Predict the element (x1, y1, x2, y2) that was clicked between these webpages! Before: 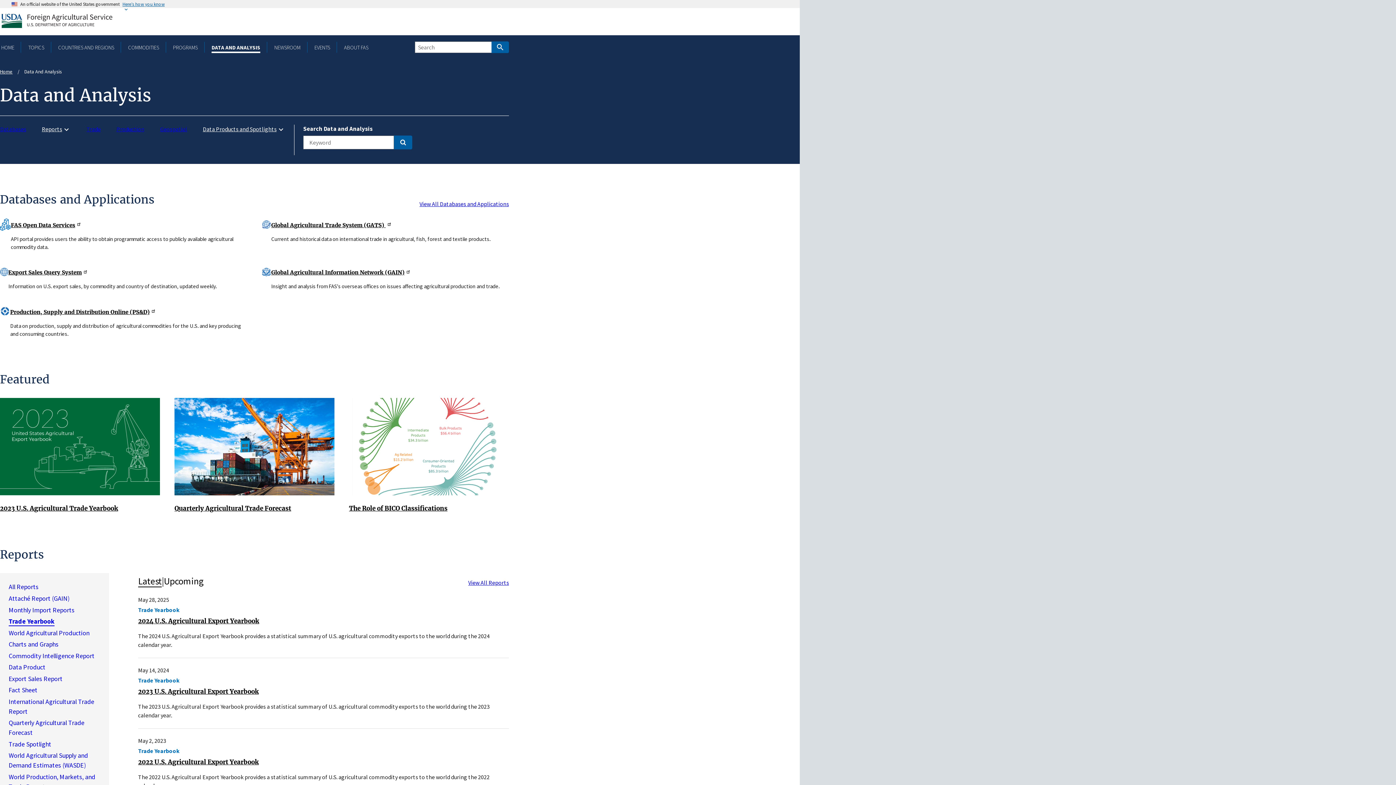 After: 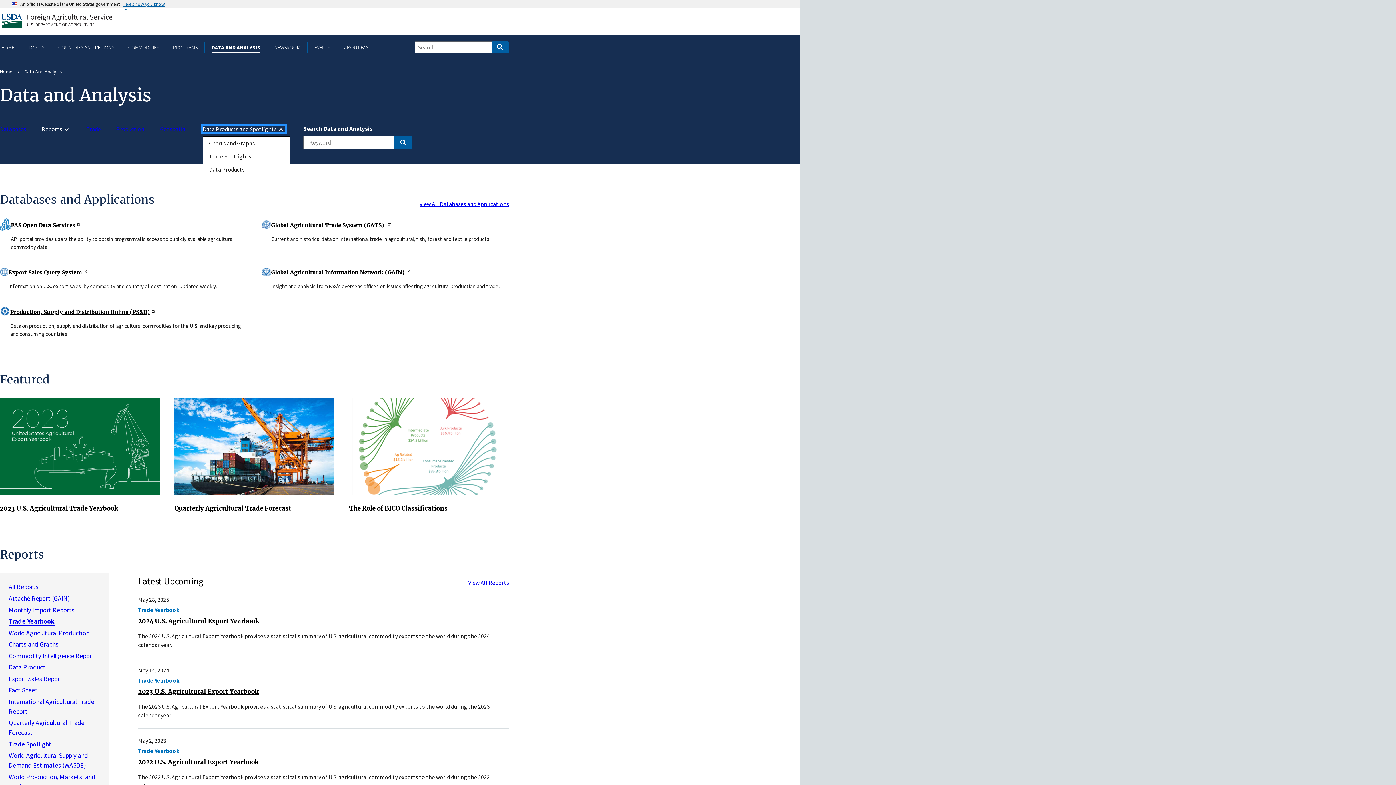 Action: label: Data Products and Spotlights bbox: (202, 125, 285, 132)